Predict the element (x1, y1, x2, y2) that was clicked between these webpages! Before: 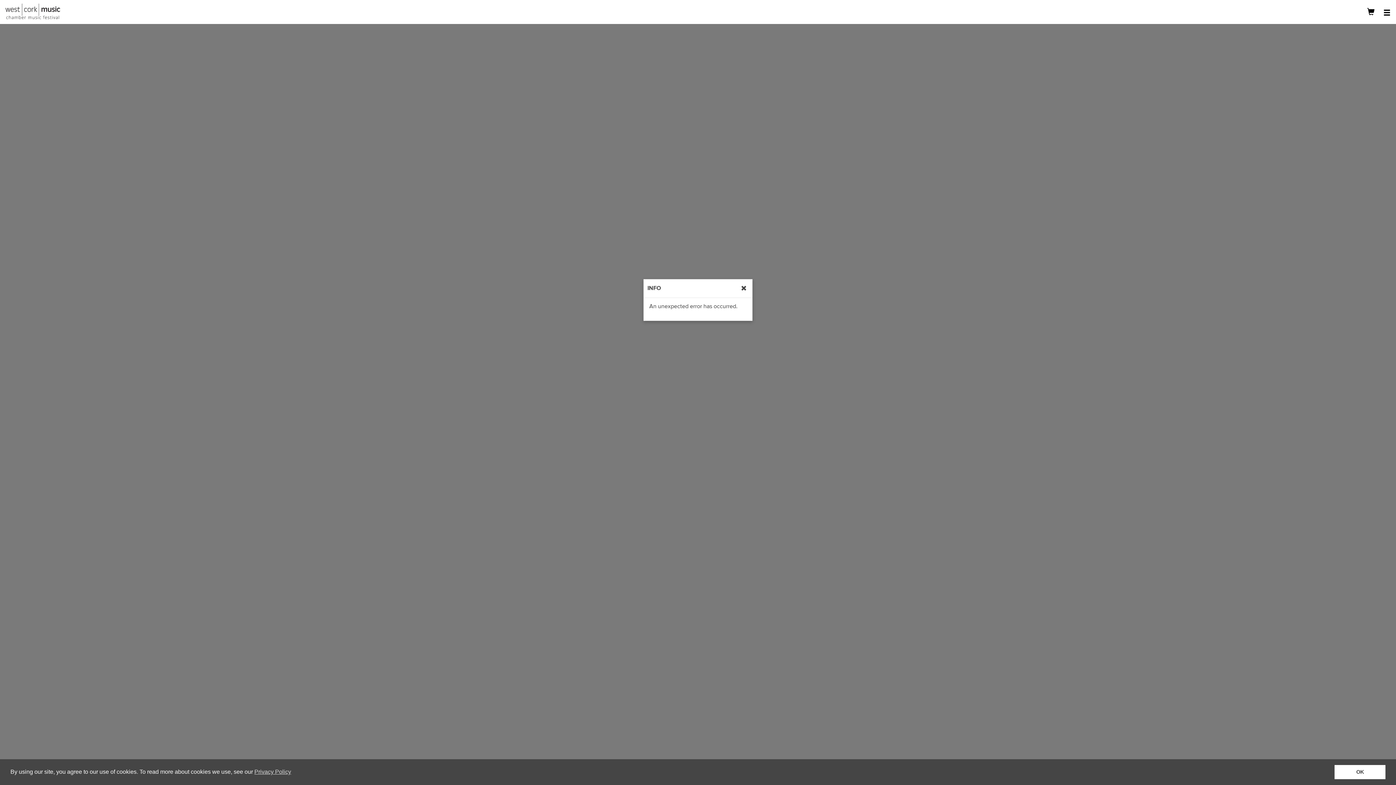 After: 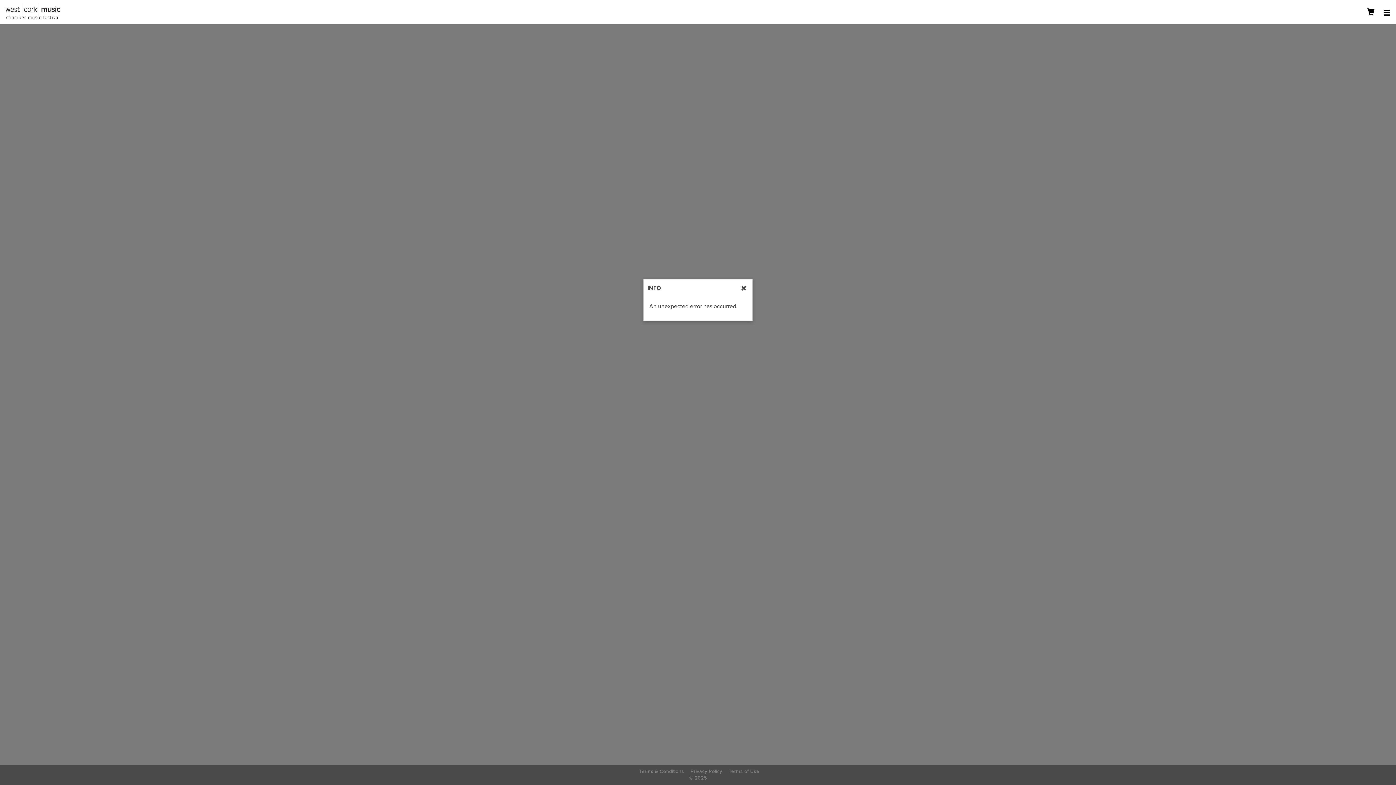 Action: label: dismiss cookie message bbox: (1334, 765, 1385, 779)